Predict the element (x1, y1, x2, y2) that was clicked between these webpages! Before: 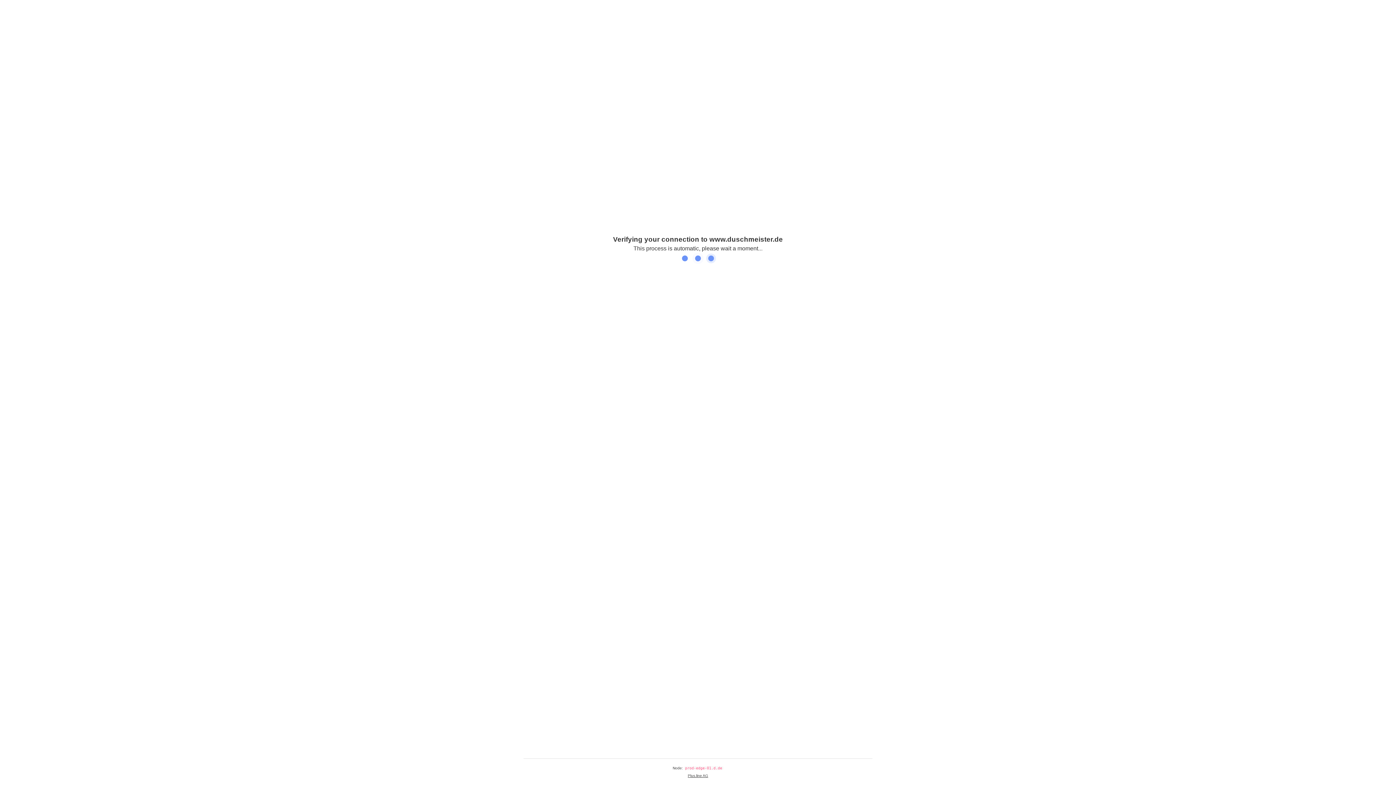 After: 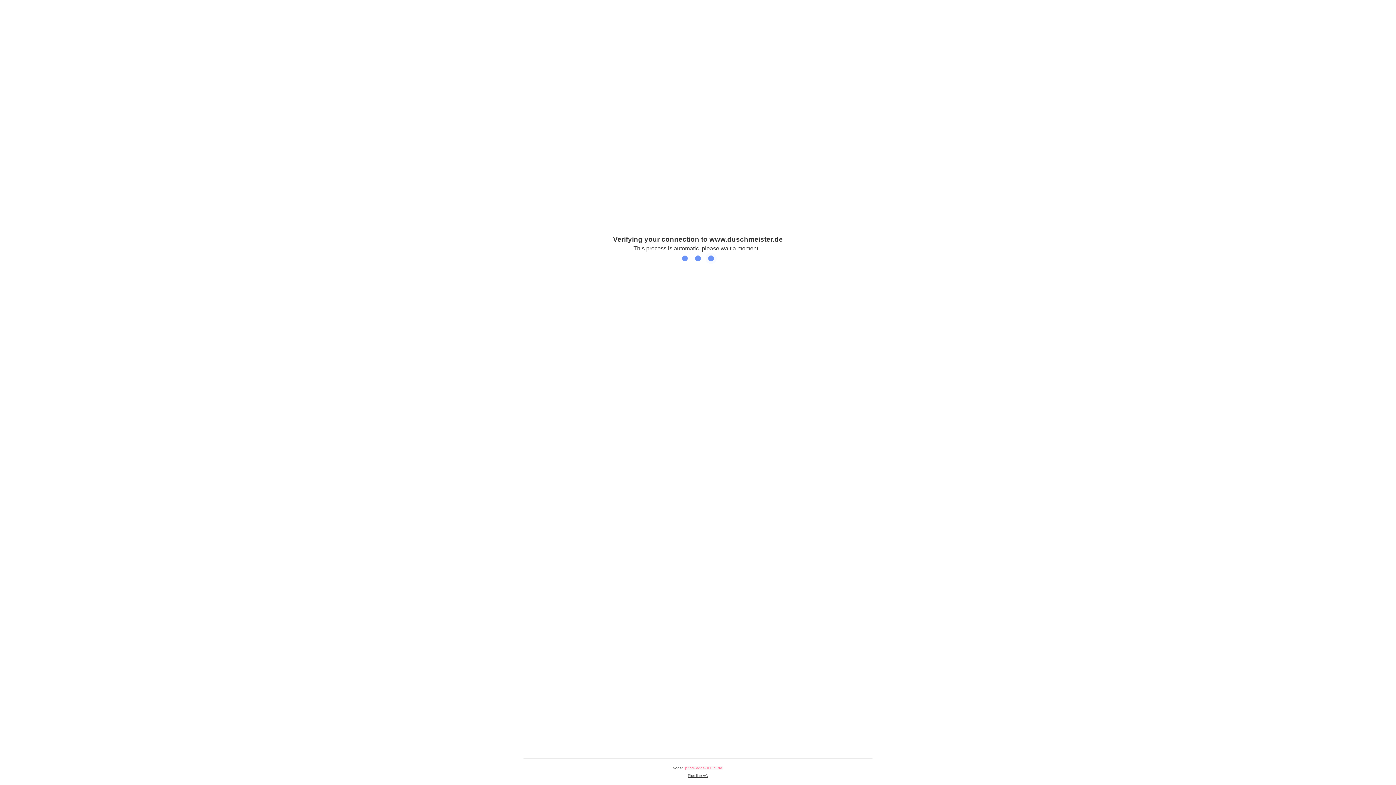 Action: bbox: (688, 774, 708, 778) label: Plus.line AG